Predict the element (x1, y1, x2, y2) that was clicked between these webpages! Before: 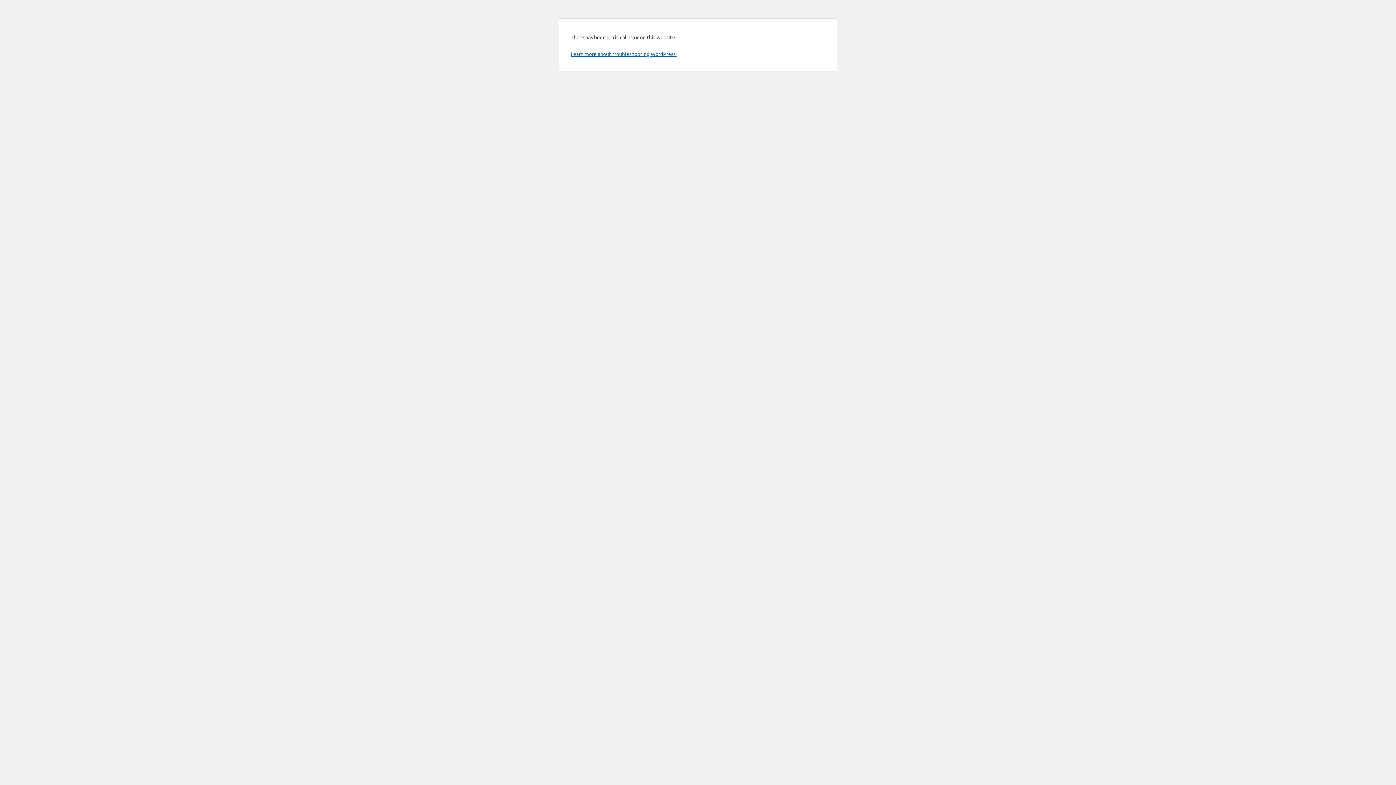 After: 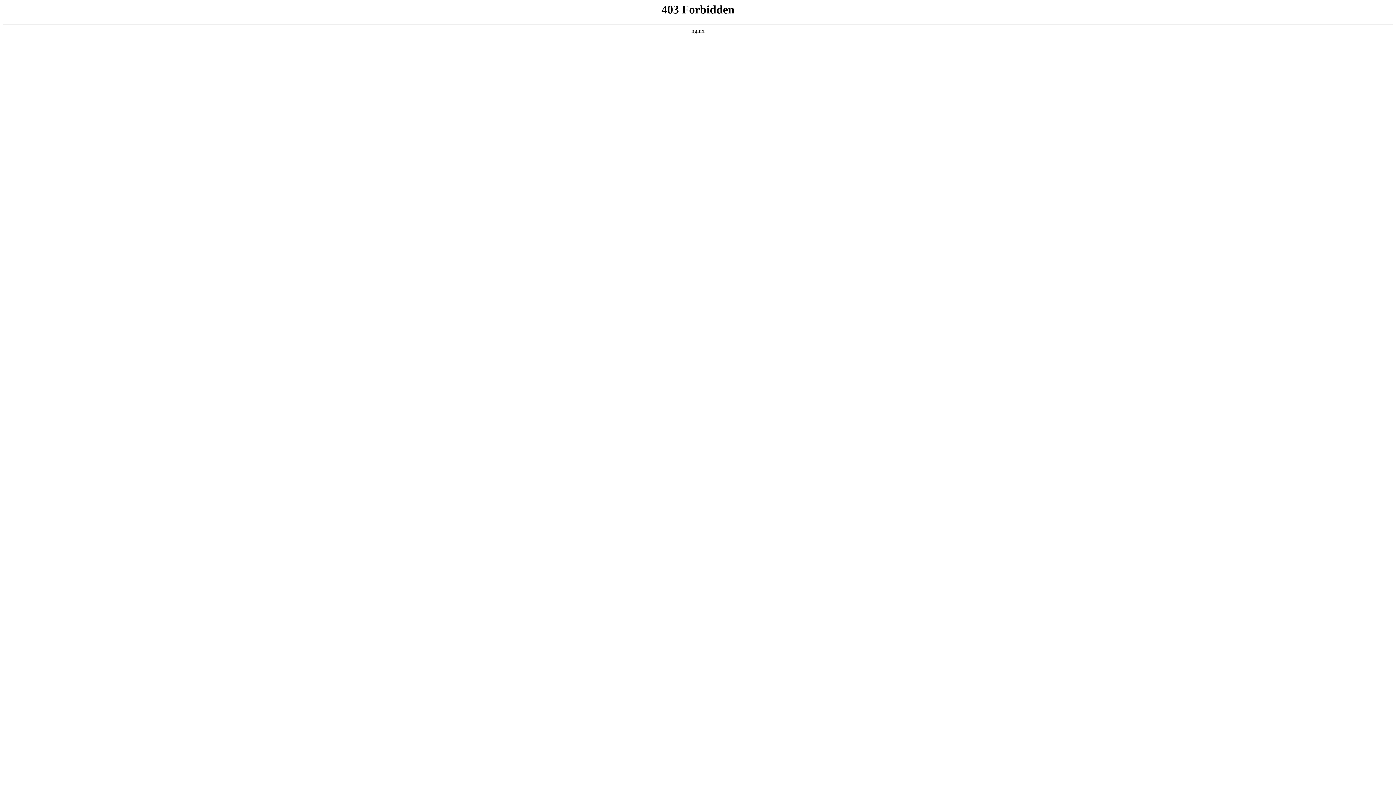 Action: bbox: (570, 50, 676, 57) label: Learn more about troubleshooting WordPress.